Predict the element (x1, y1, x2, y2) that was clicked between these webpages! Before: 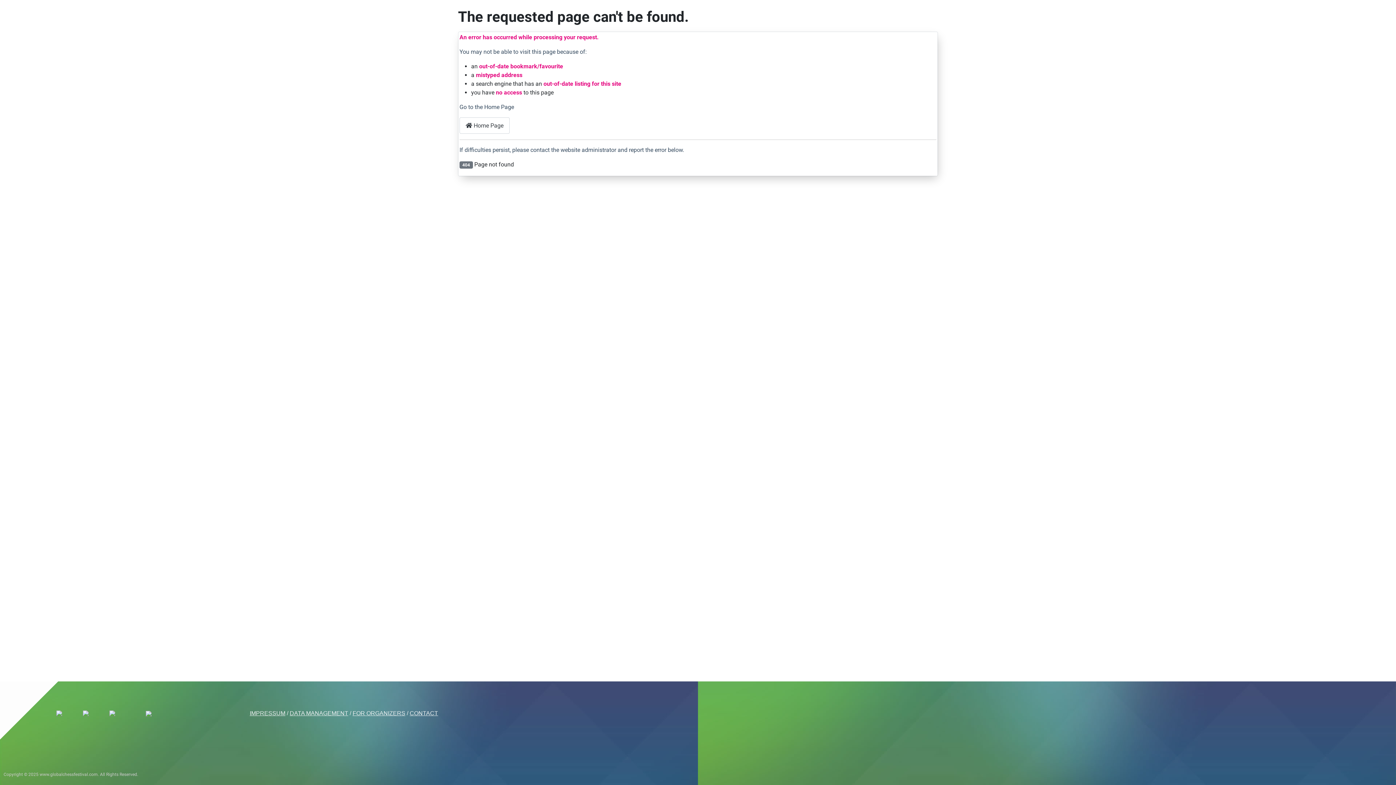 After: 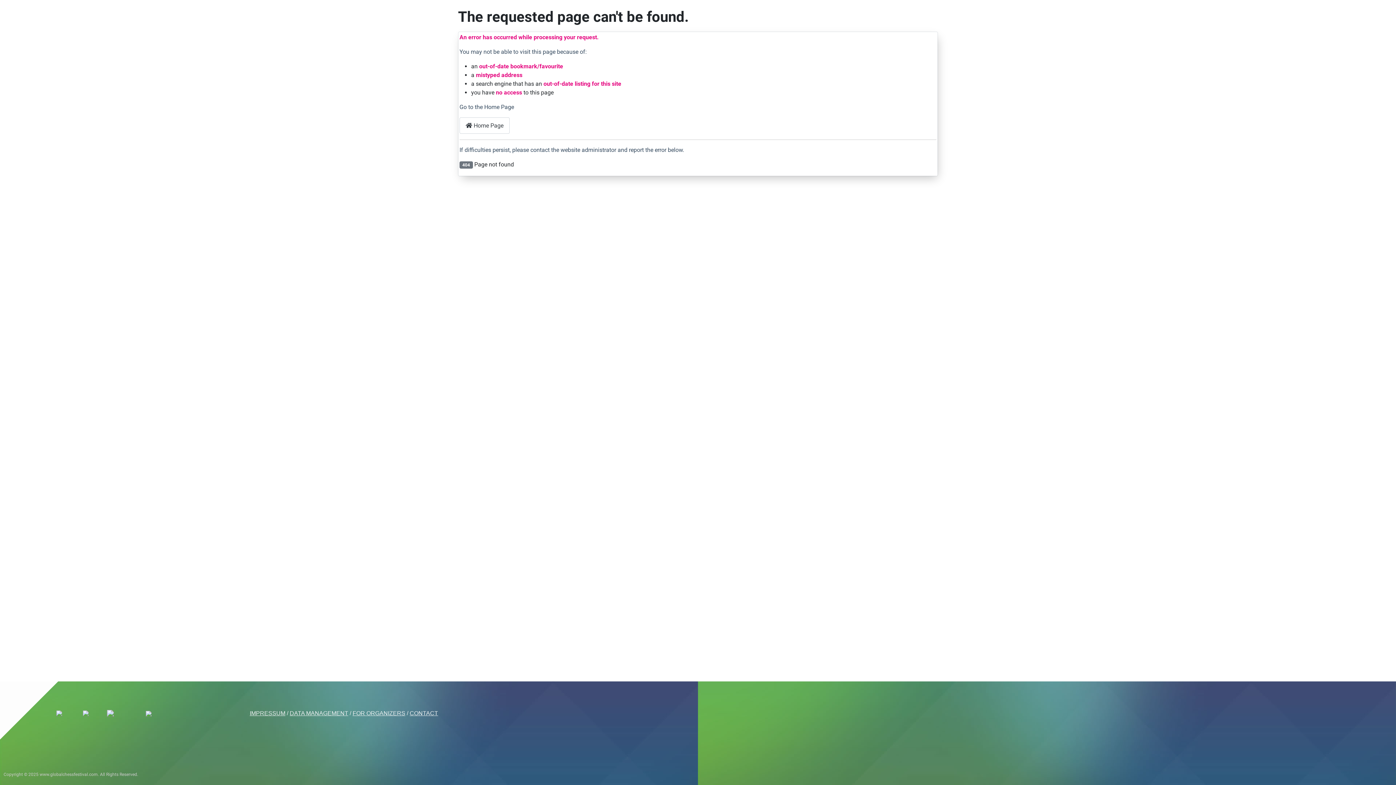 Action: bbox: (108, 710, 134, 716)